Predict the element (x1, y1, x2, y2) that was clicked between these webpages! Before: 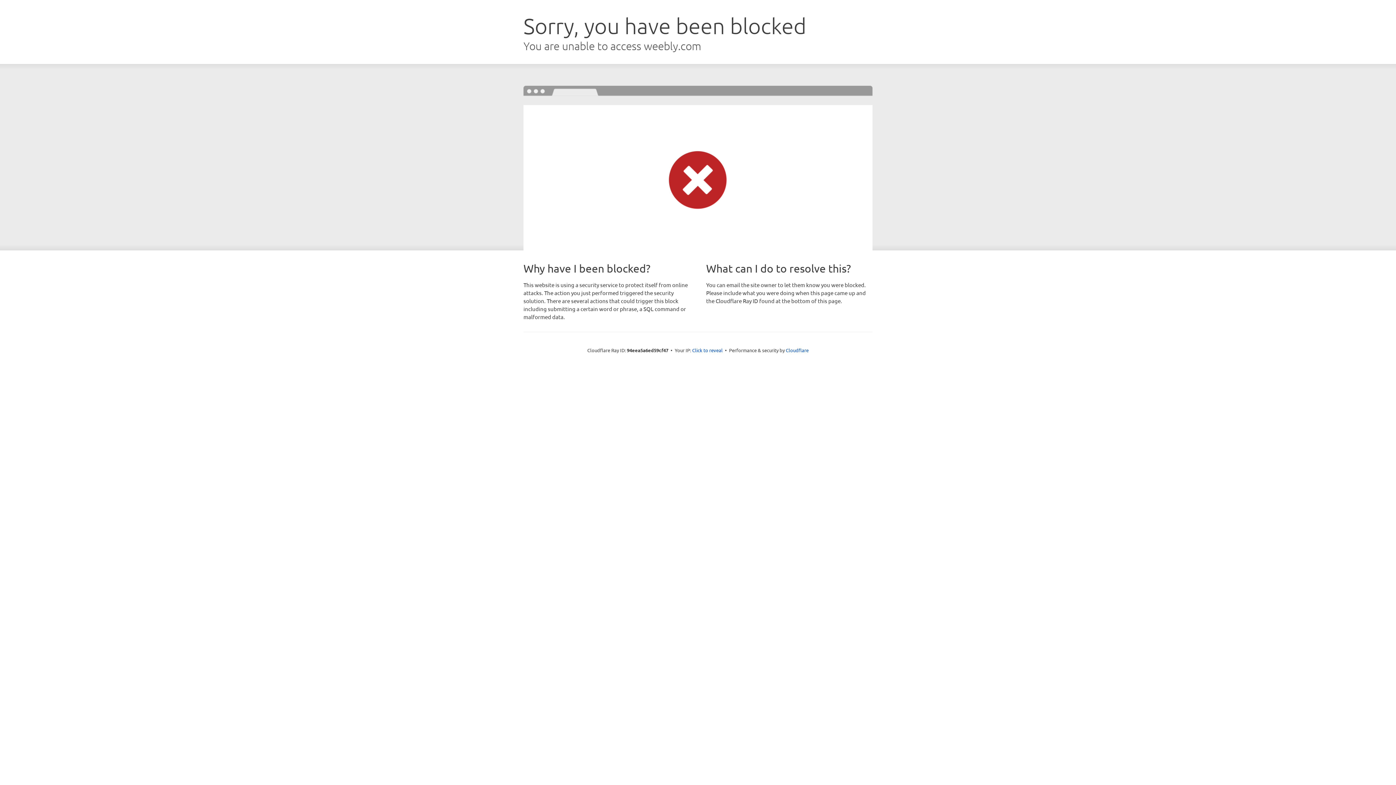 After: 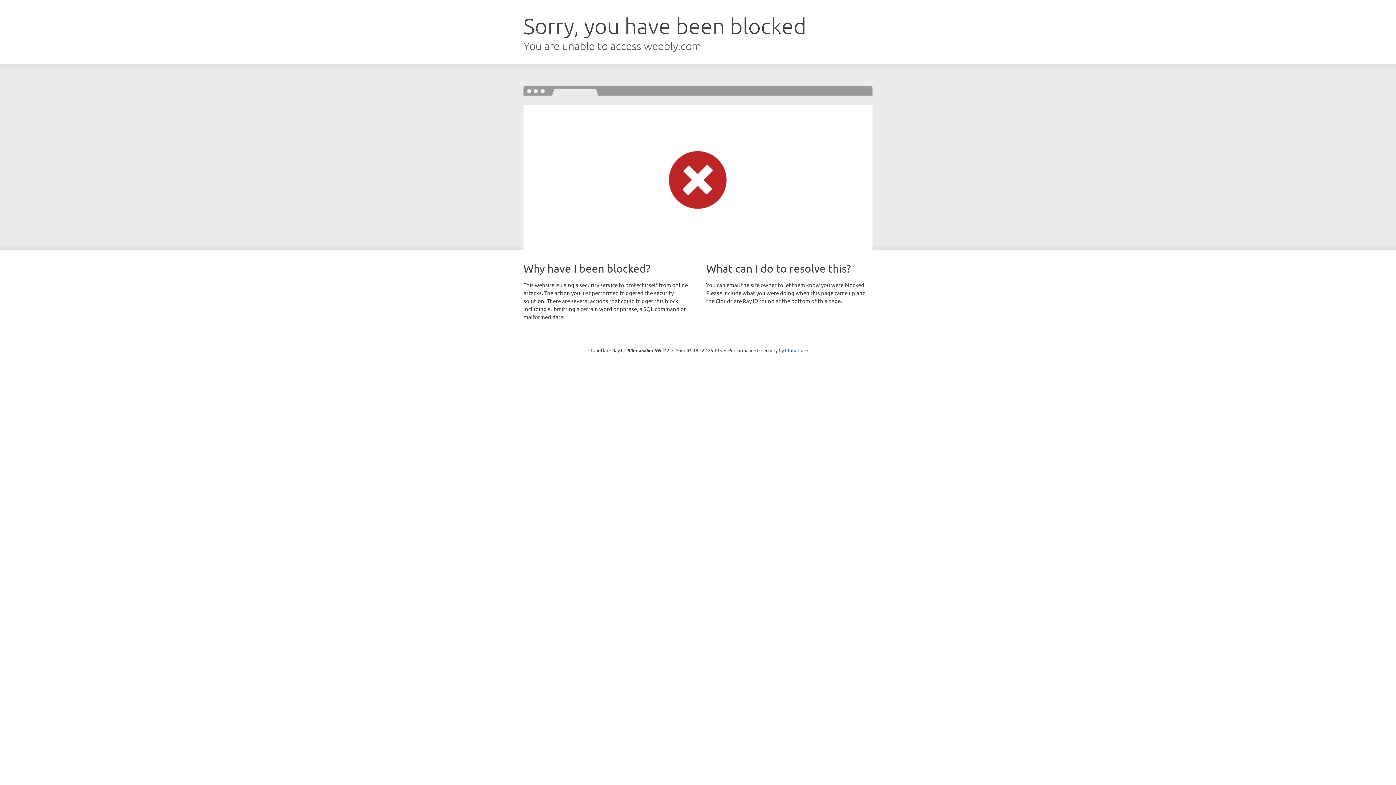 Action: label: Click to reveal bbox: (692, 346, 722, 353)